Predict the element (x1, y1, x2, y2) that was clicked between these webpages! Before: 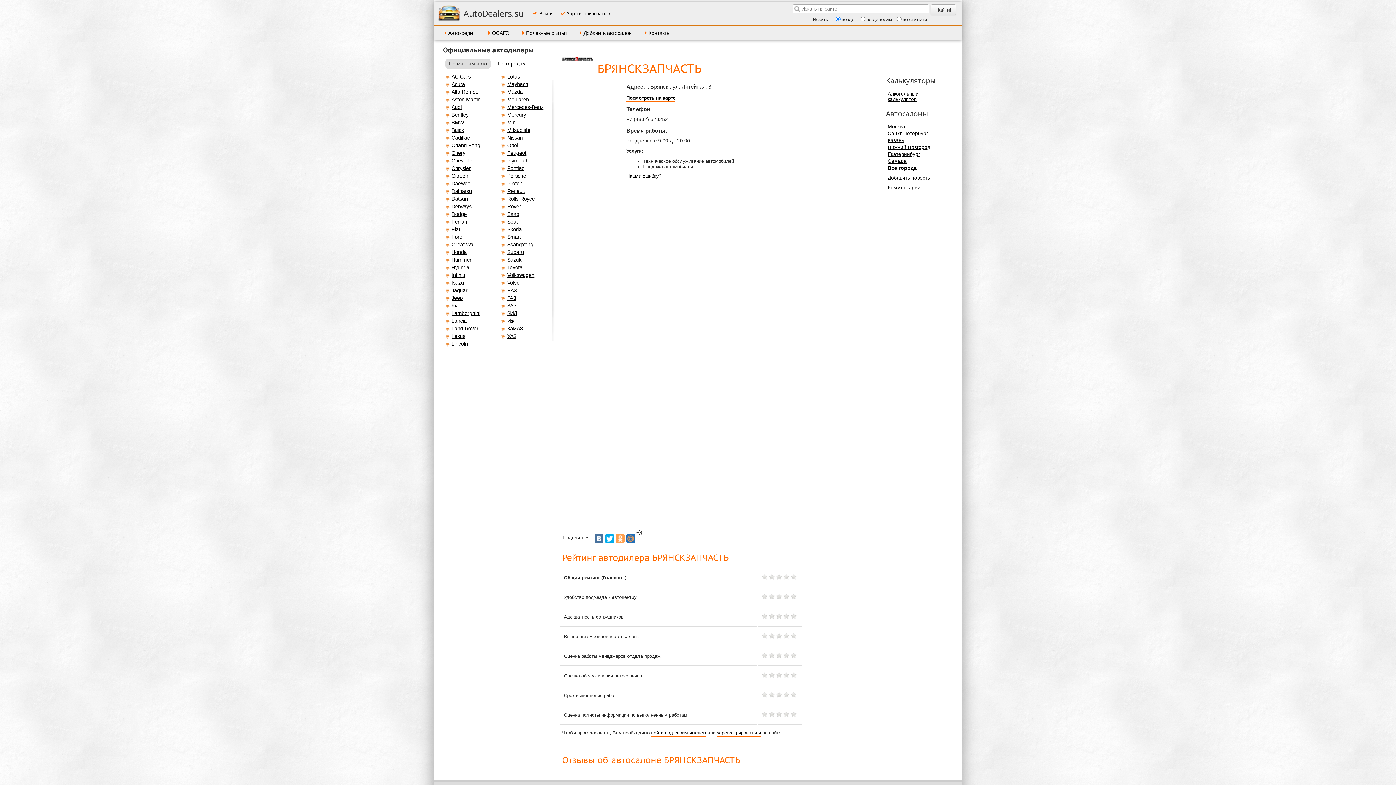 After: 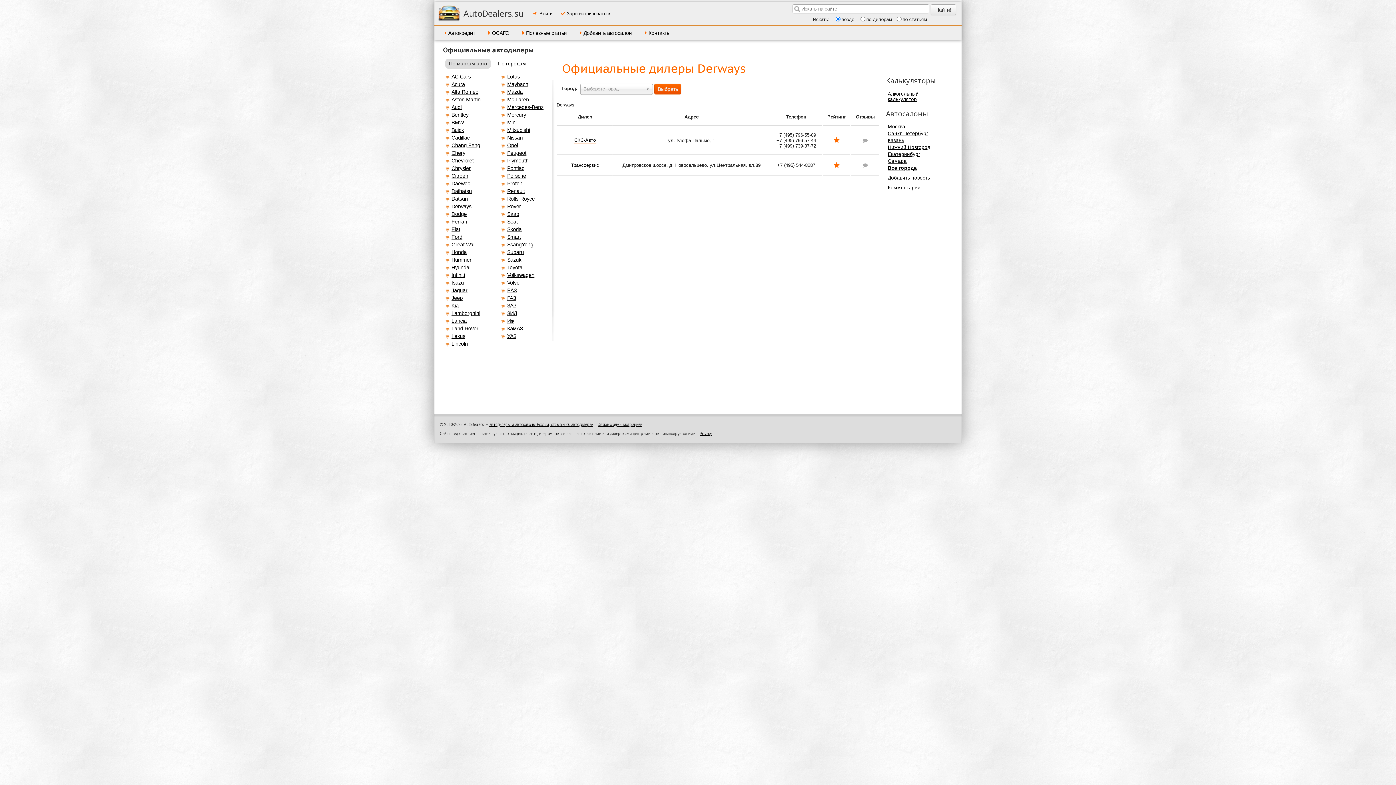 Action: label: Derways bbox: (451, 203, 471, 209)